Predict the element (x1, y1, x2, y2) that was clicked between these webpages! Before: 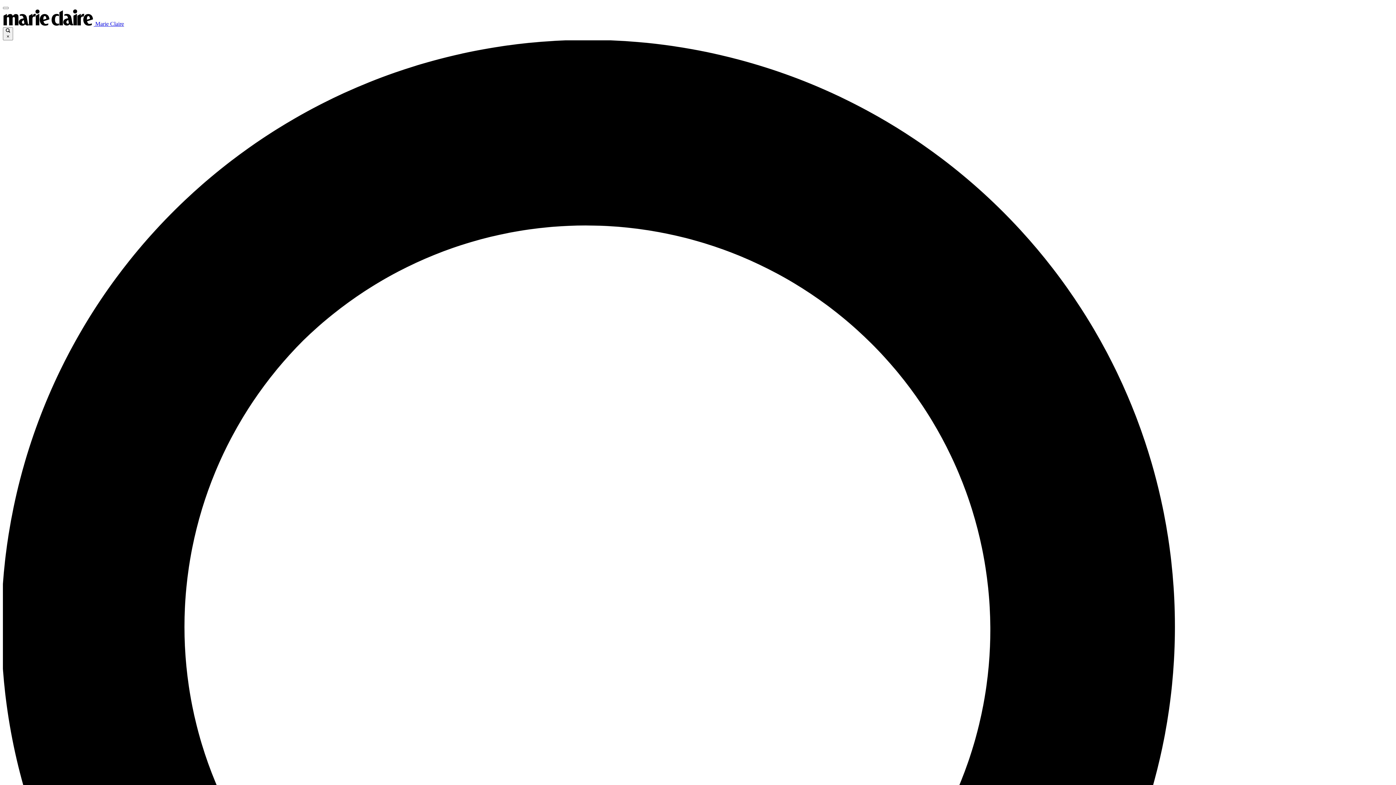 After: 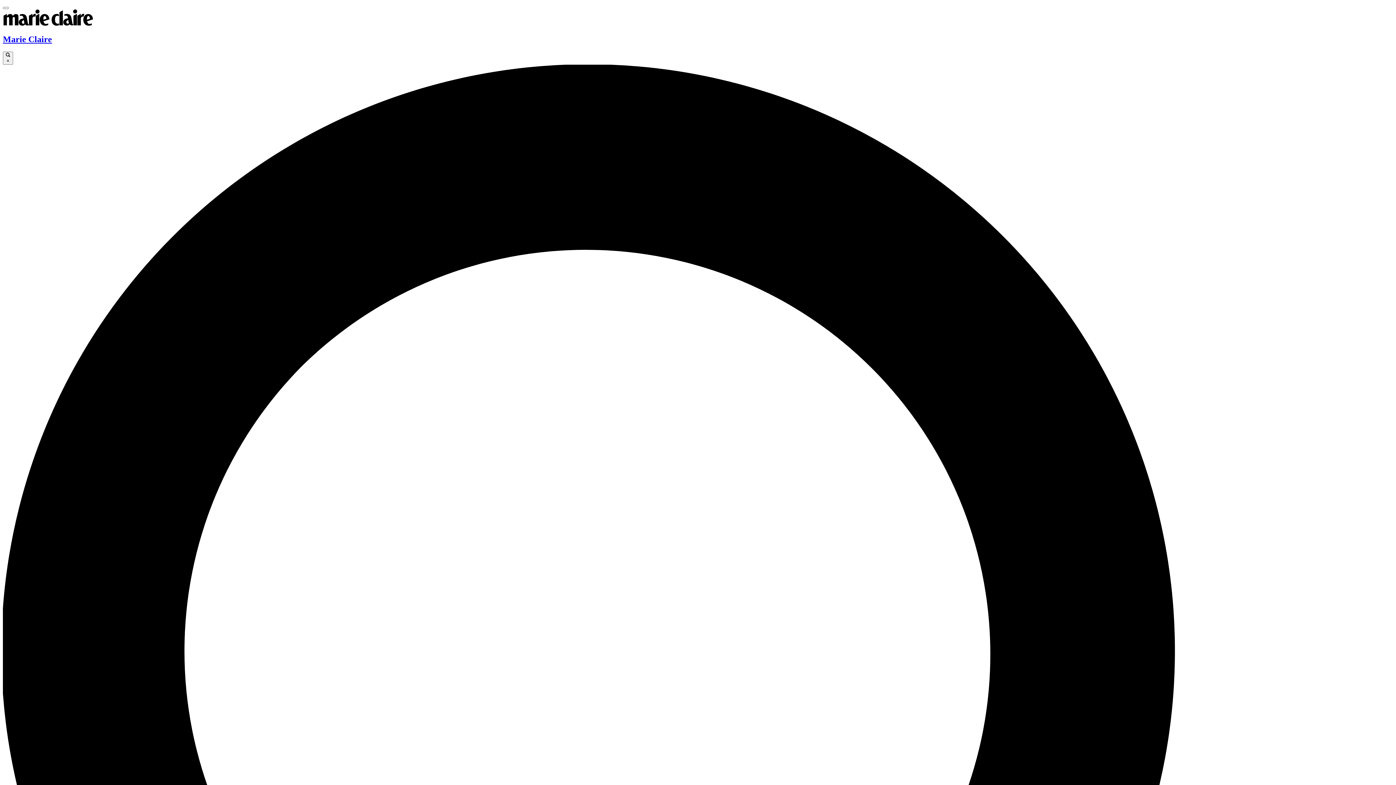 Action: bbox: (2, 20, 124, 26) label:  Marie Claire